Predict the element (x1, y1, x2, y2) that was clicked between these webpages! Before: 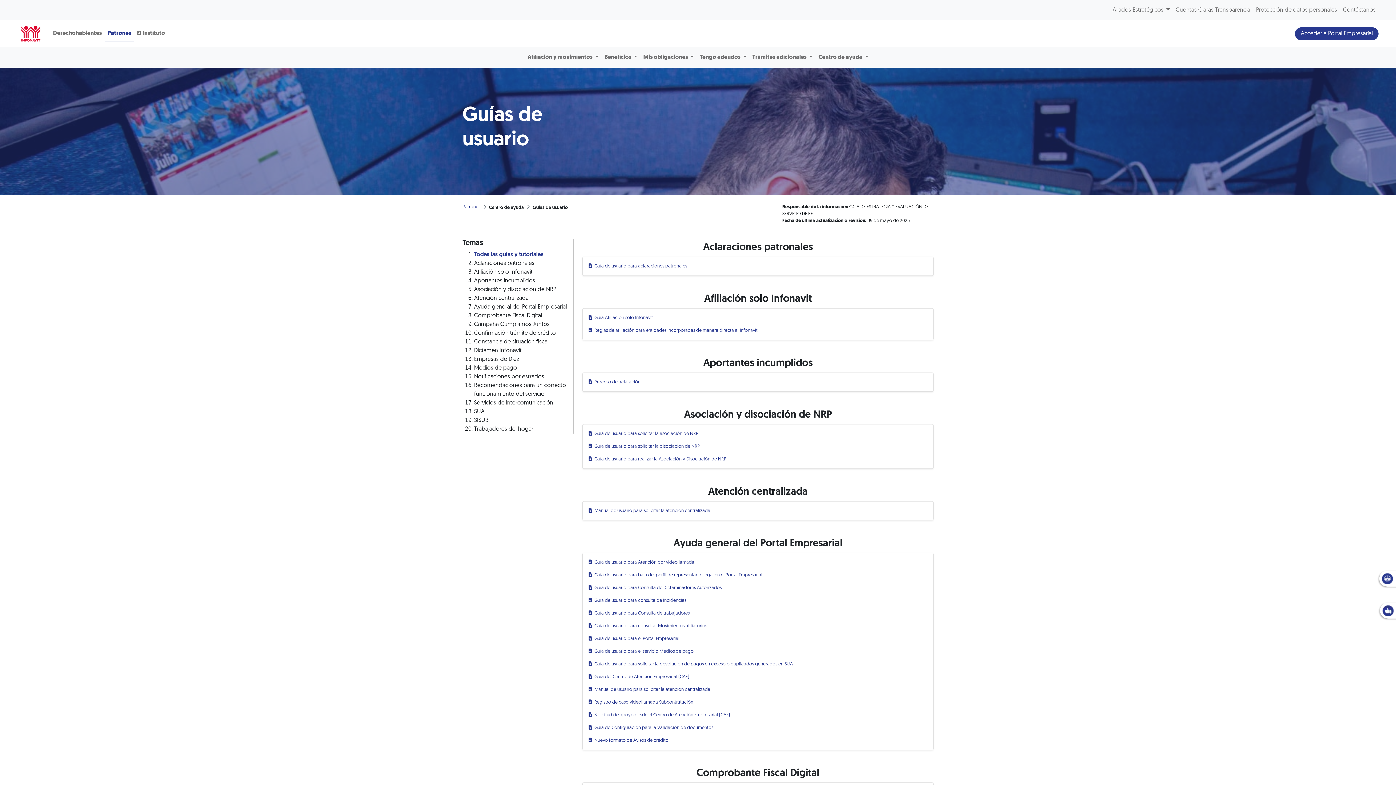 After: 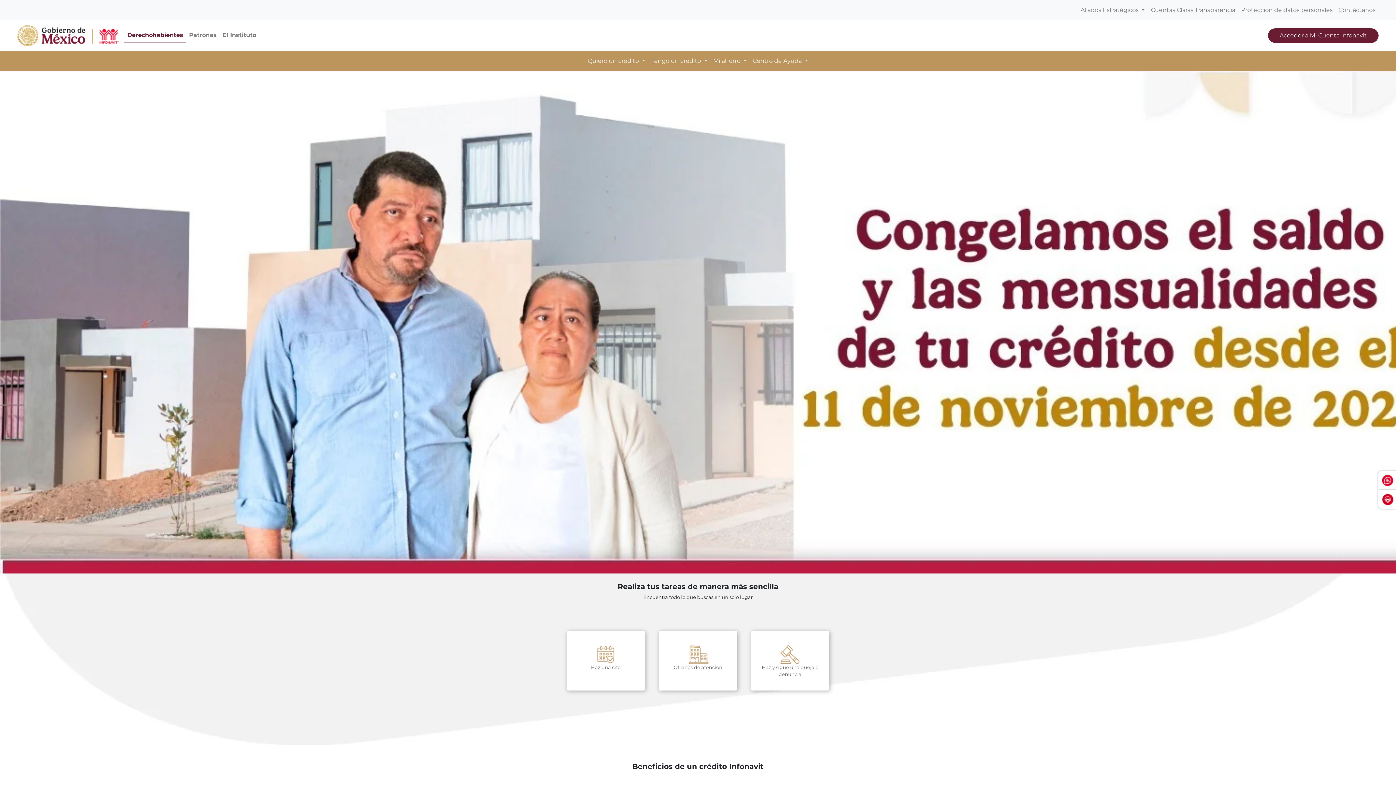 Action: bbox: (17, 23, 44, 44)